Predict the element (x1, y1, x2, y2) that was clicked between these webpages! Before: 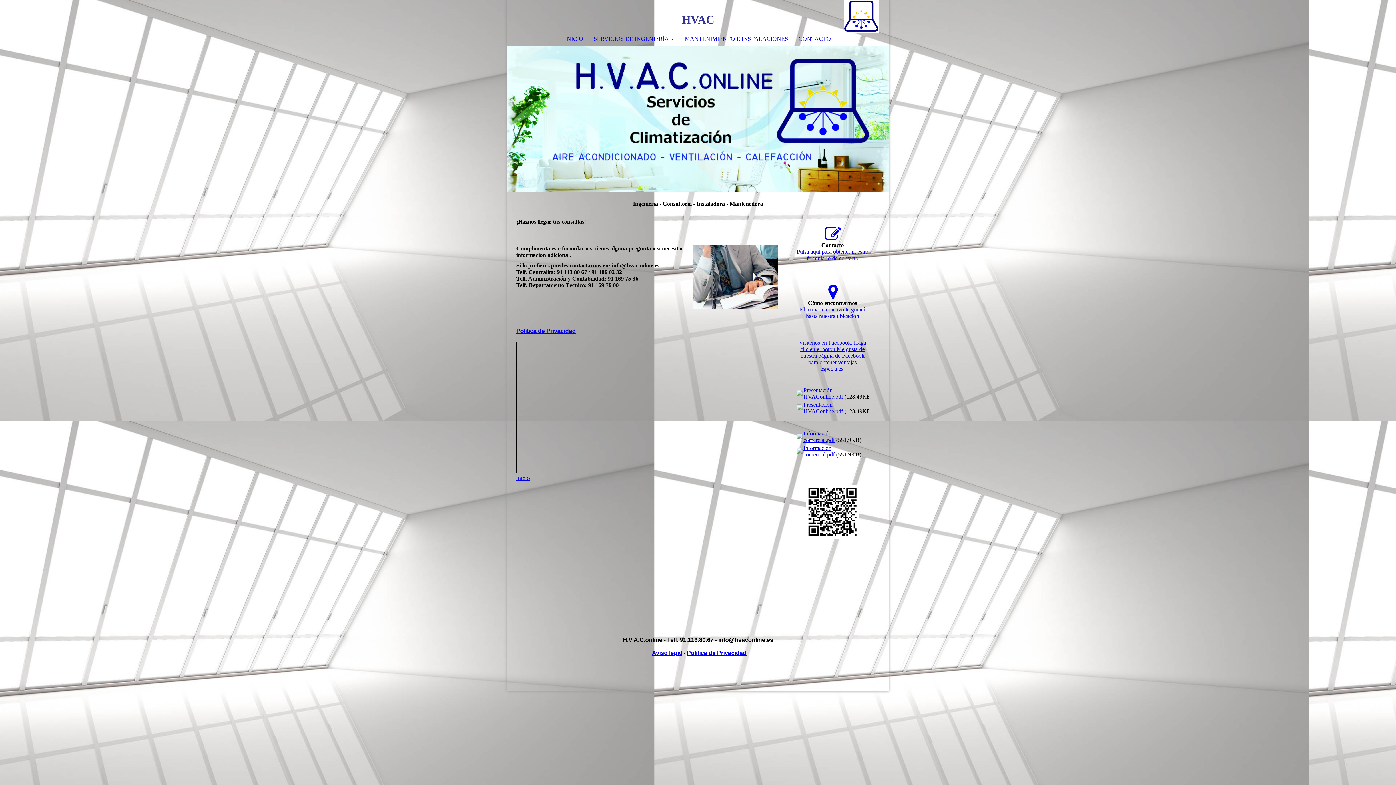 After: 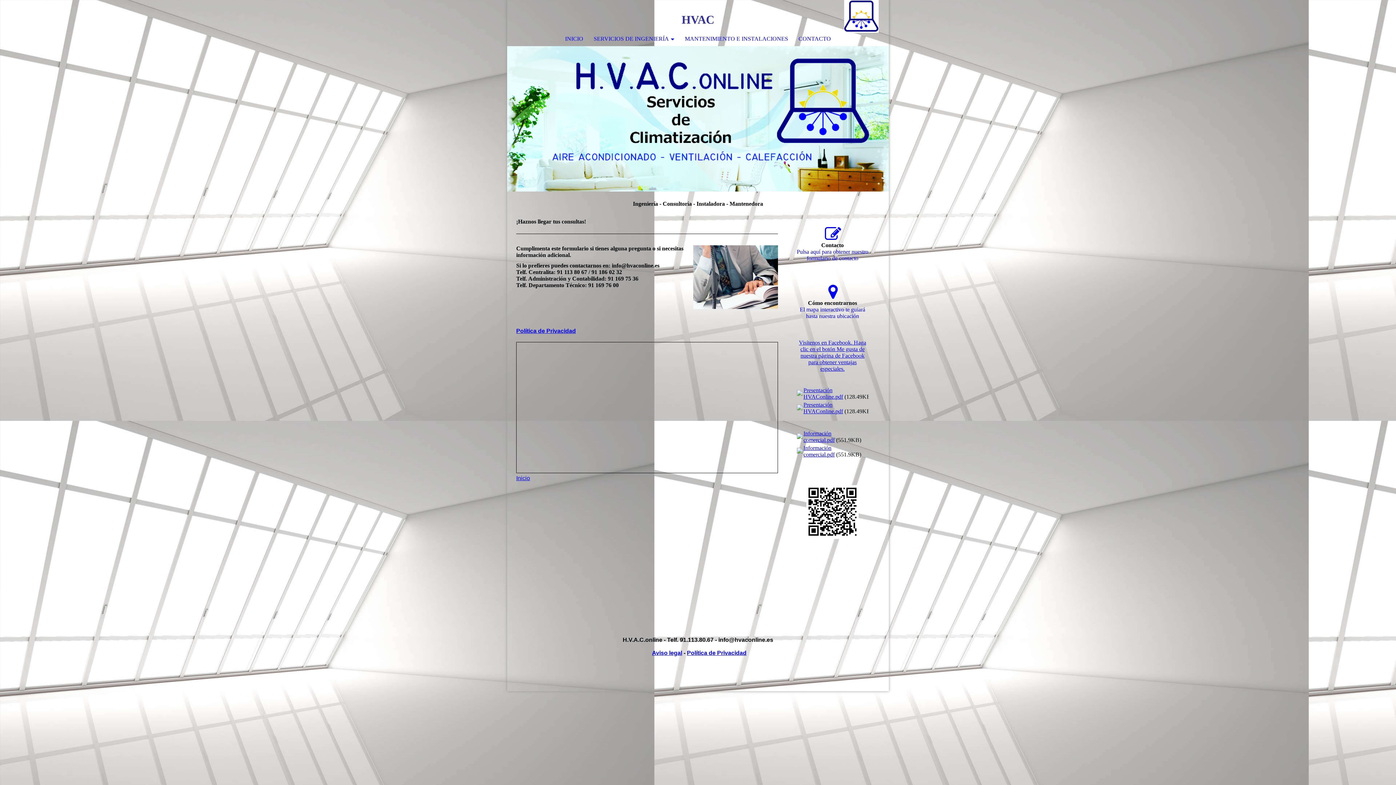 Action: label: Visítenos en Facebook. Haga clic en el botón Me gusta de nuestra página de Facebook para obtener ventajas especiales. bbox: (799, 339, 866, 372)